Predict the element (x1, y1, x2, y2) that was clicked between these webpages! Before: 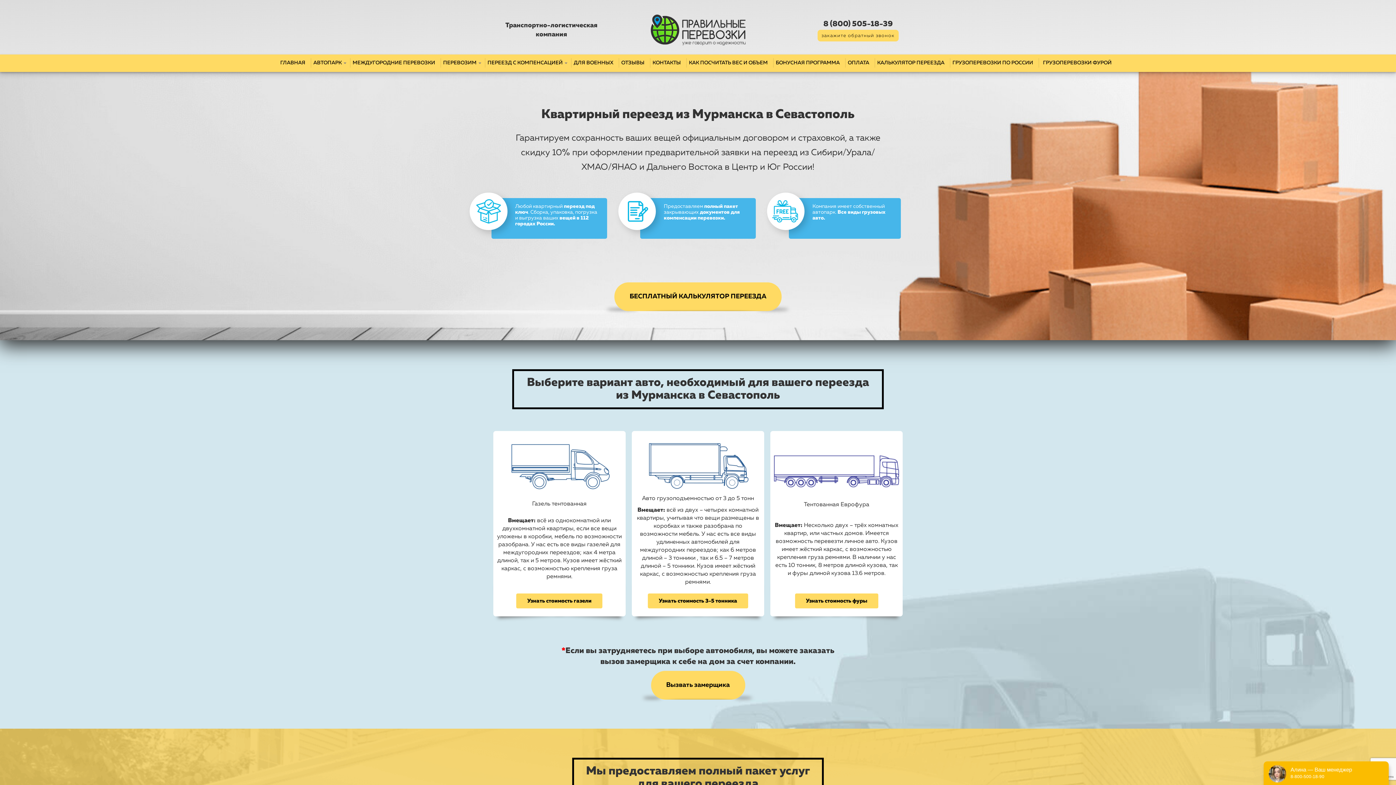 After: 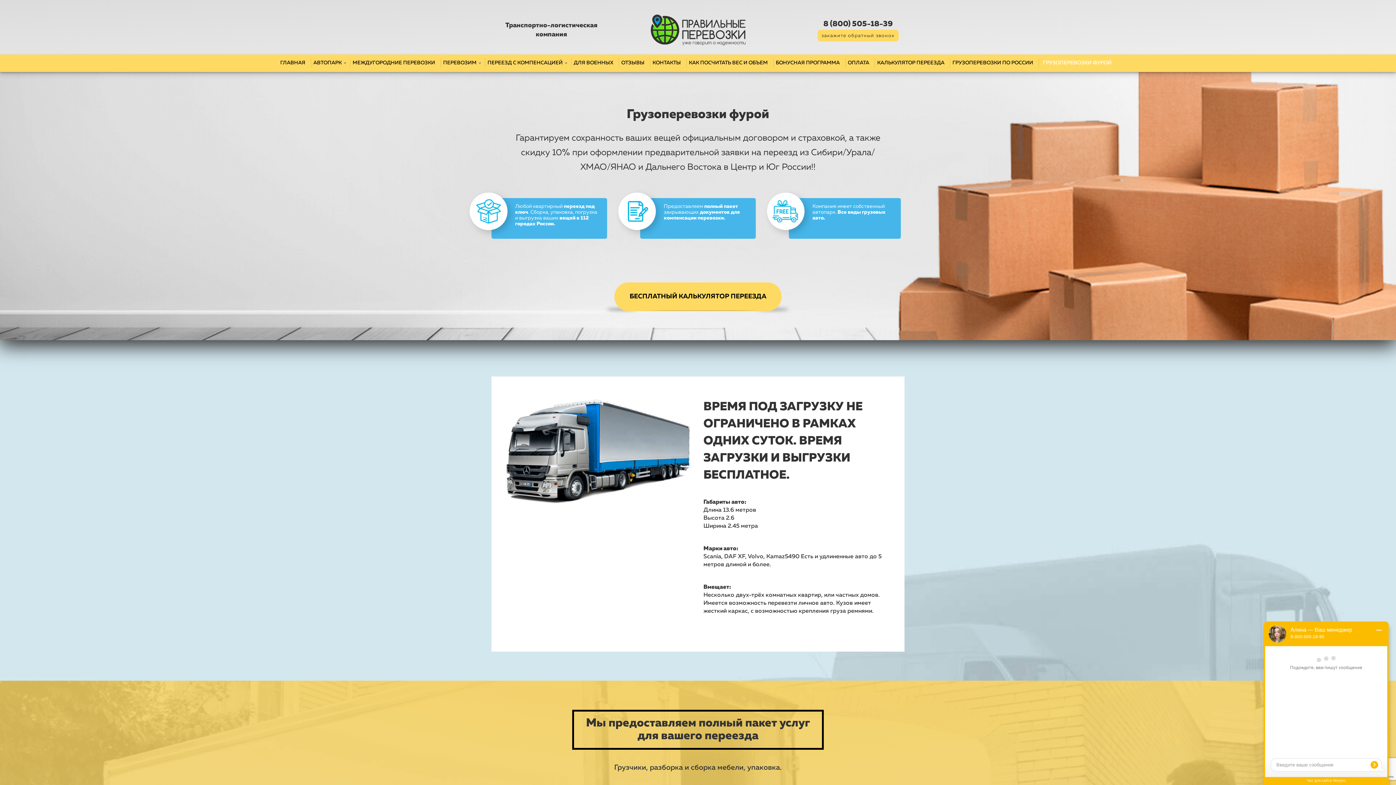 Action: bbox: (1041, 58, 1113, 67) label: ГРУЗОПЕРЕВОЗКИ ФУРОЙ